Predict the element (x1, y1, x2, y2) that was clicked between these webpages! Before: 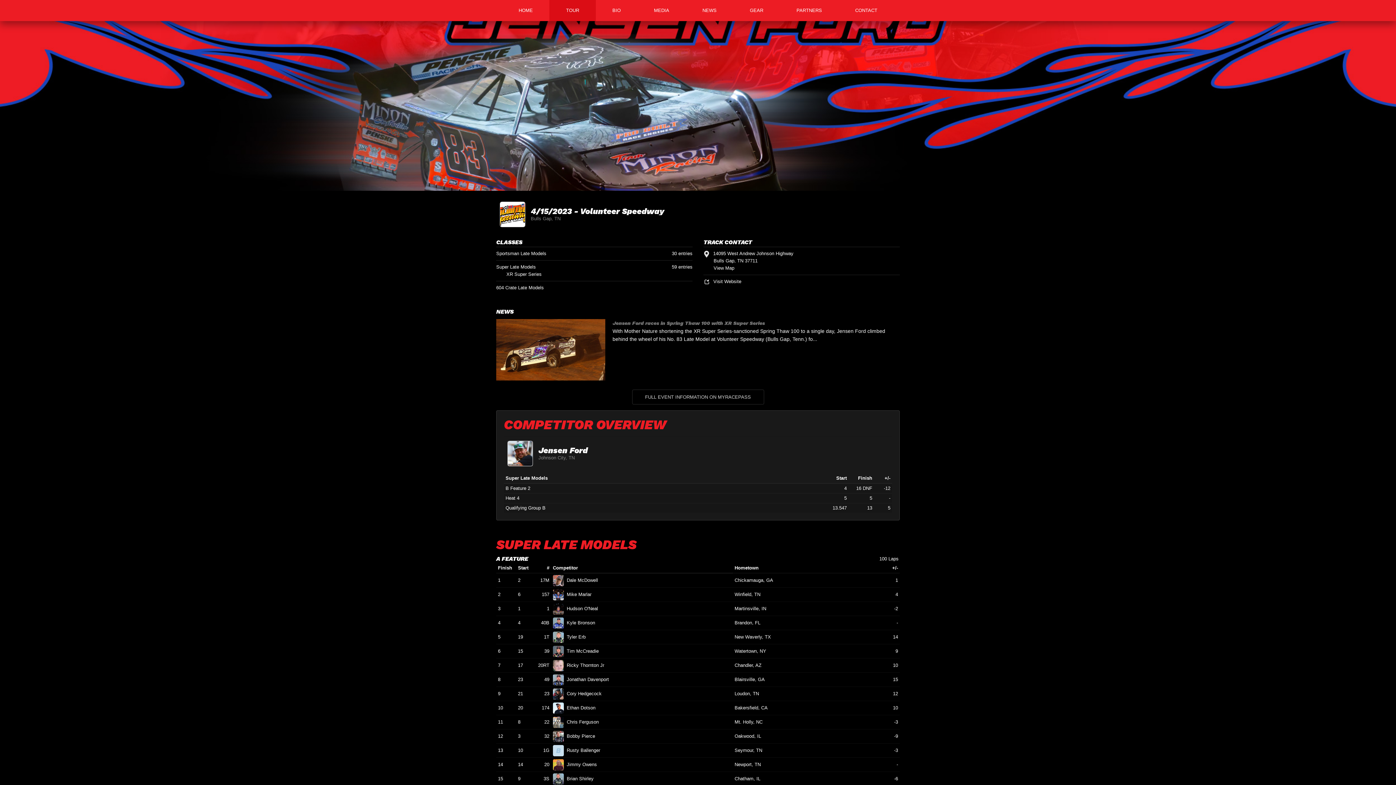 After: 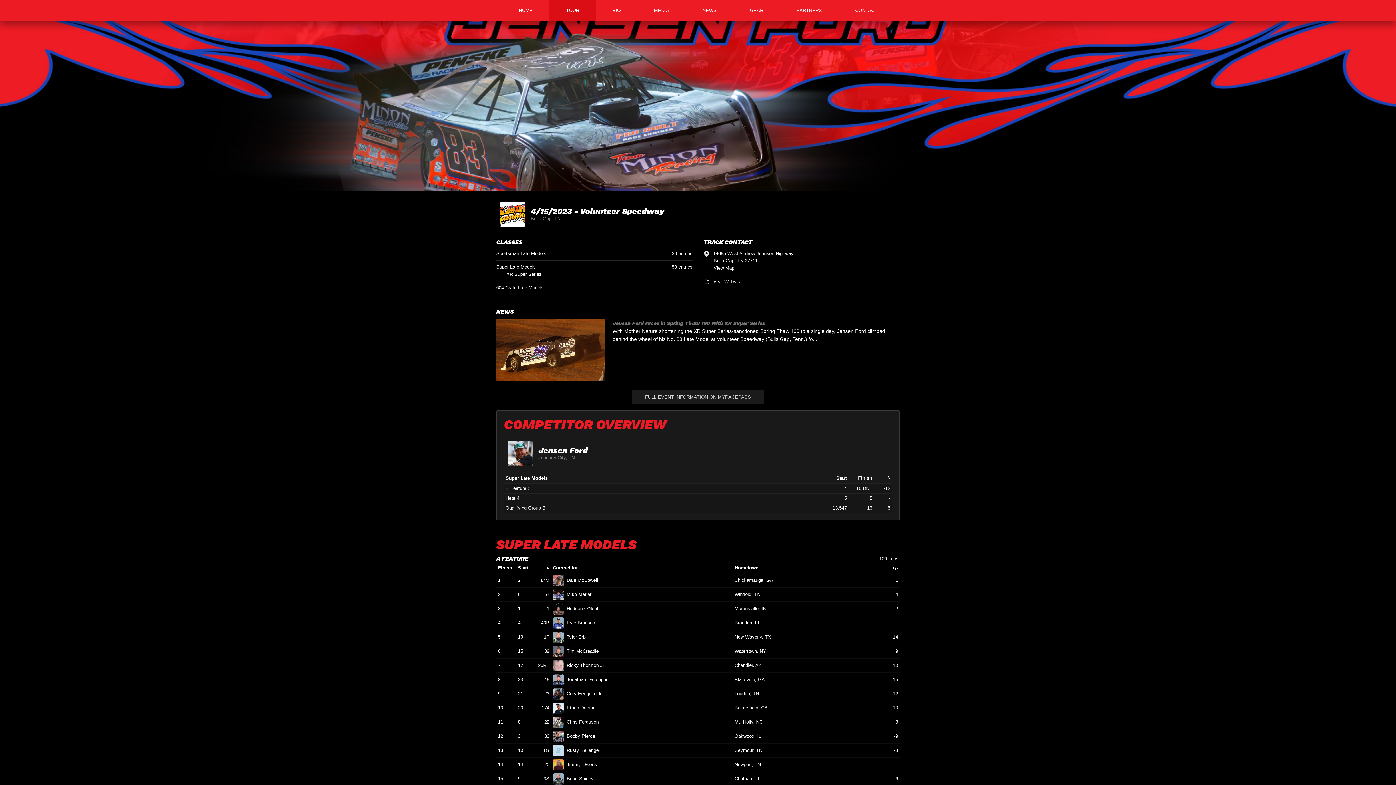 Action: label: FULL EVENT INFORMATION ON MYRACEPASS bbox: (632, 389, 764, 404)